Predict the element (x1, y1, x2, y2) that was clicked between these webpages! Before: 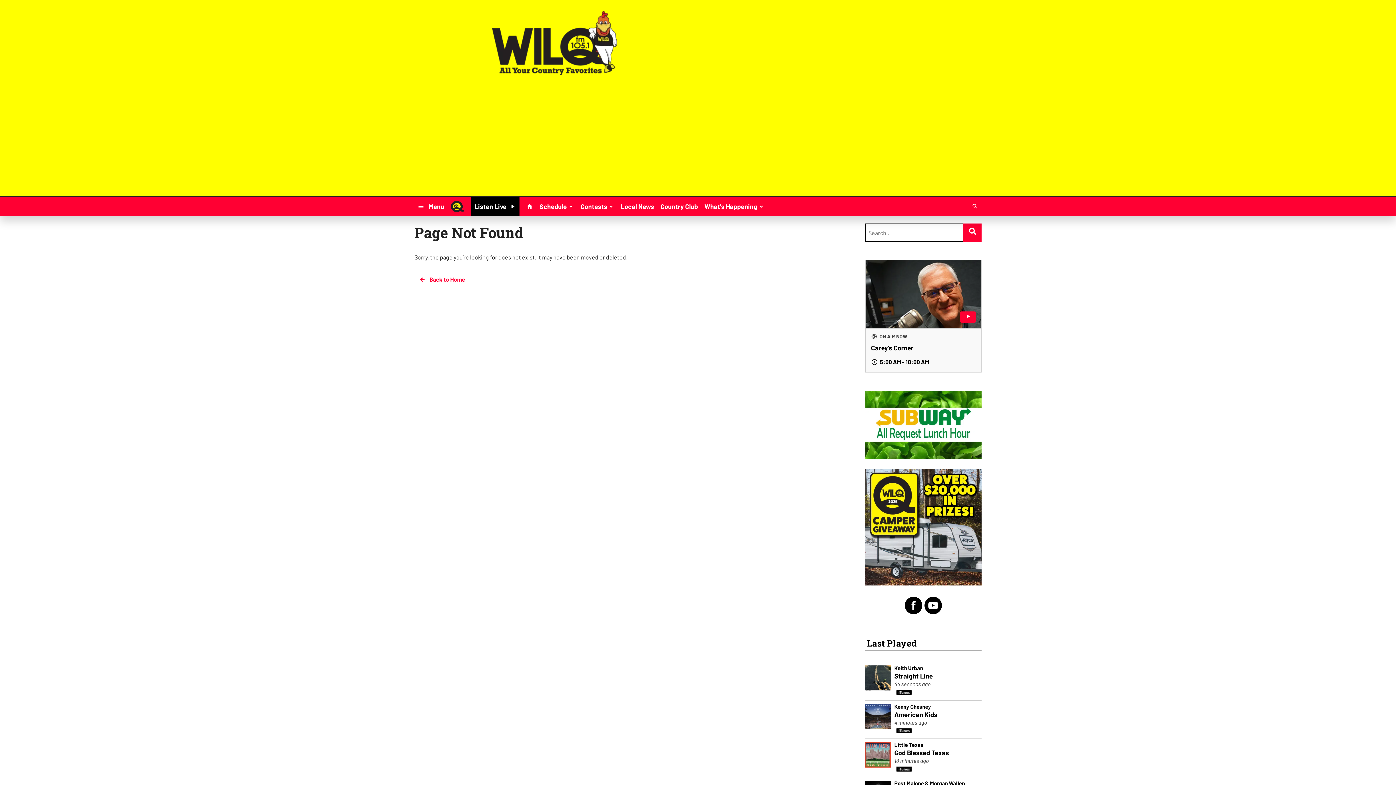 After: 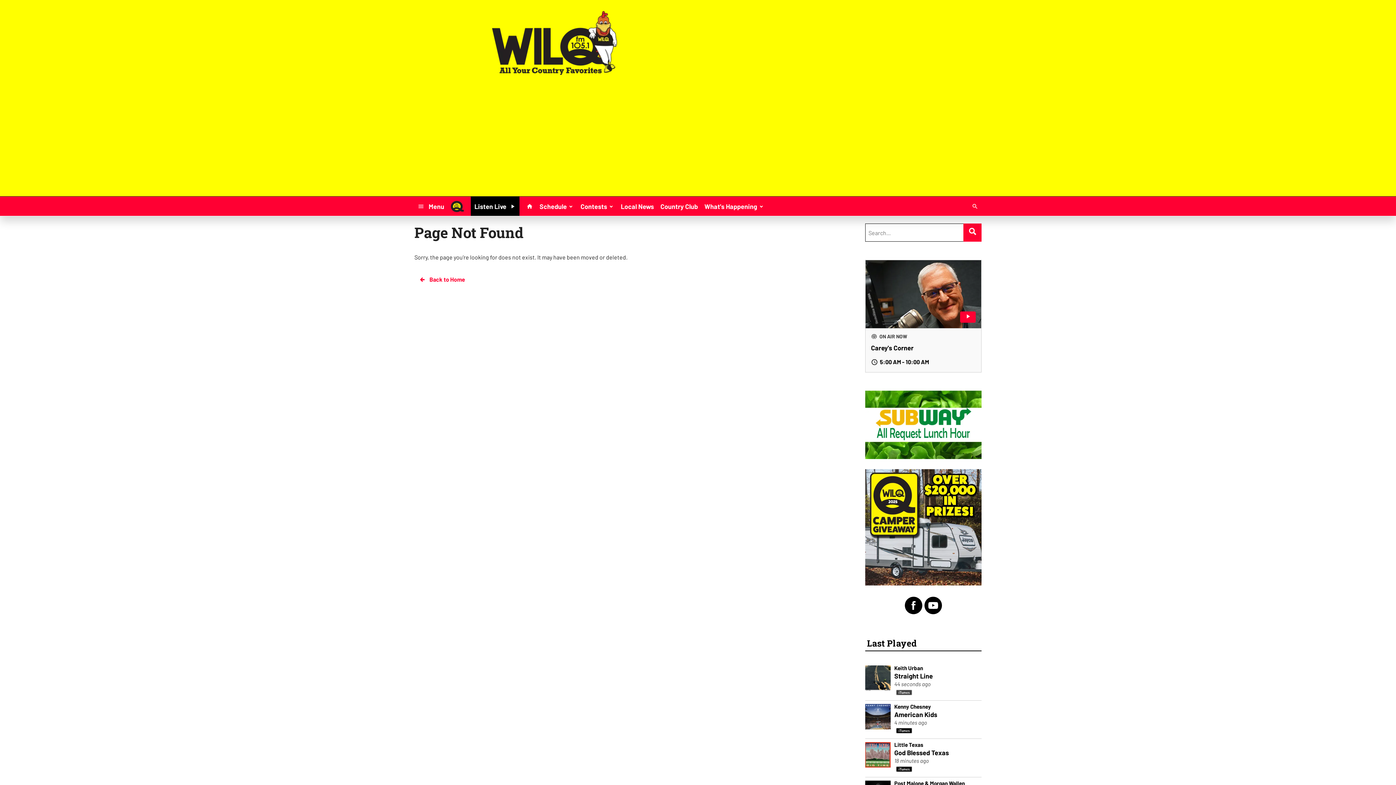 Action: bbox: (896, 690, 912, 695)